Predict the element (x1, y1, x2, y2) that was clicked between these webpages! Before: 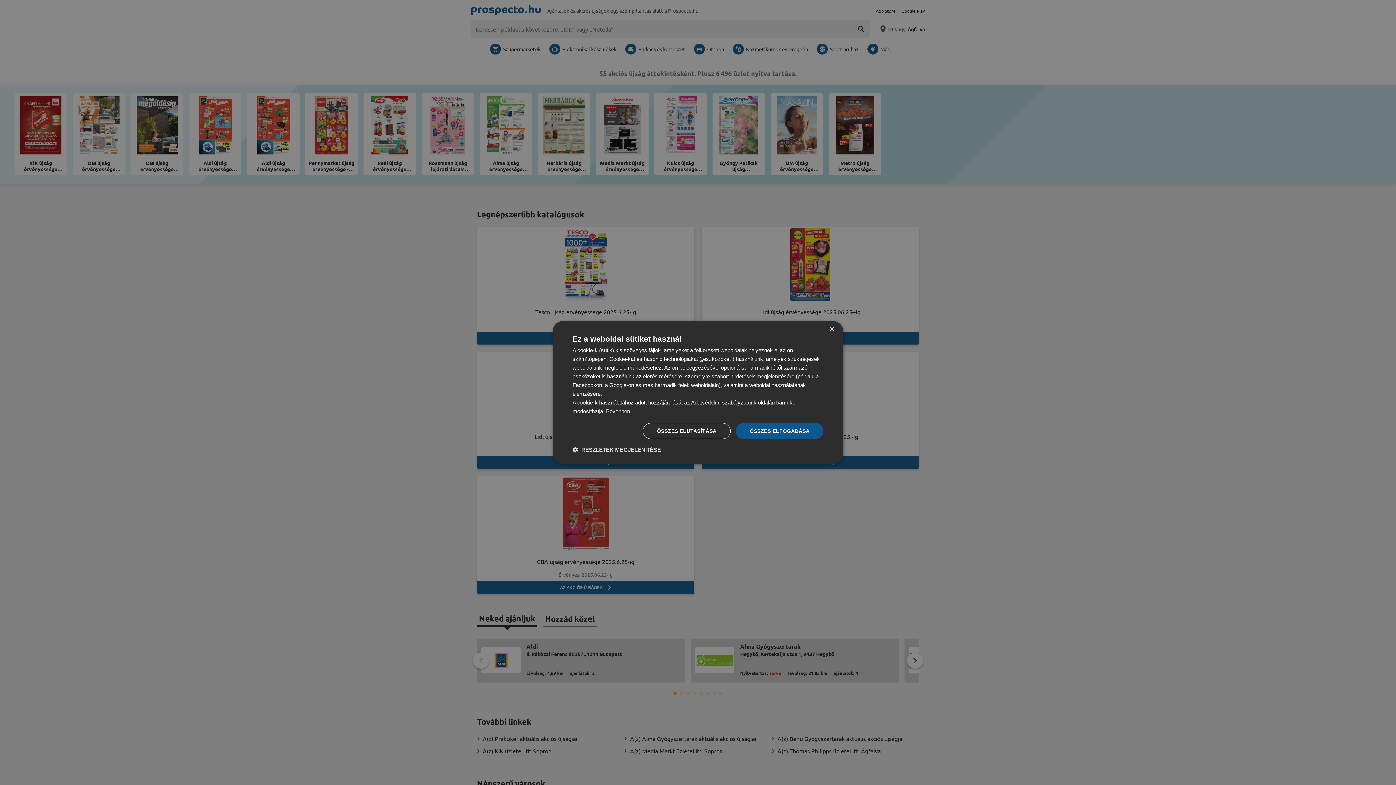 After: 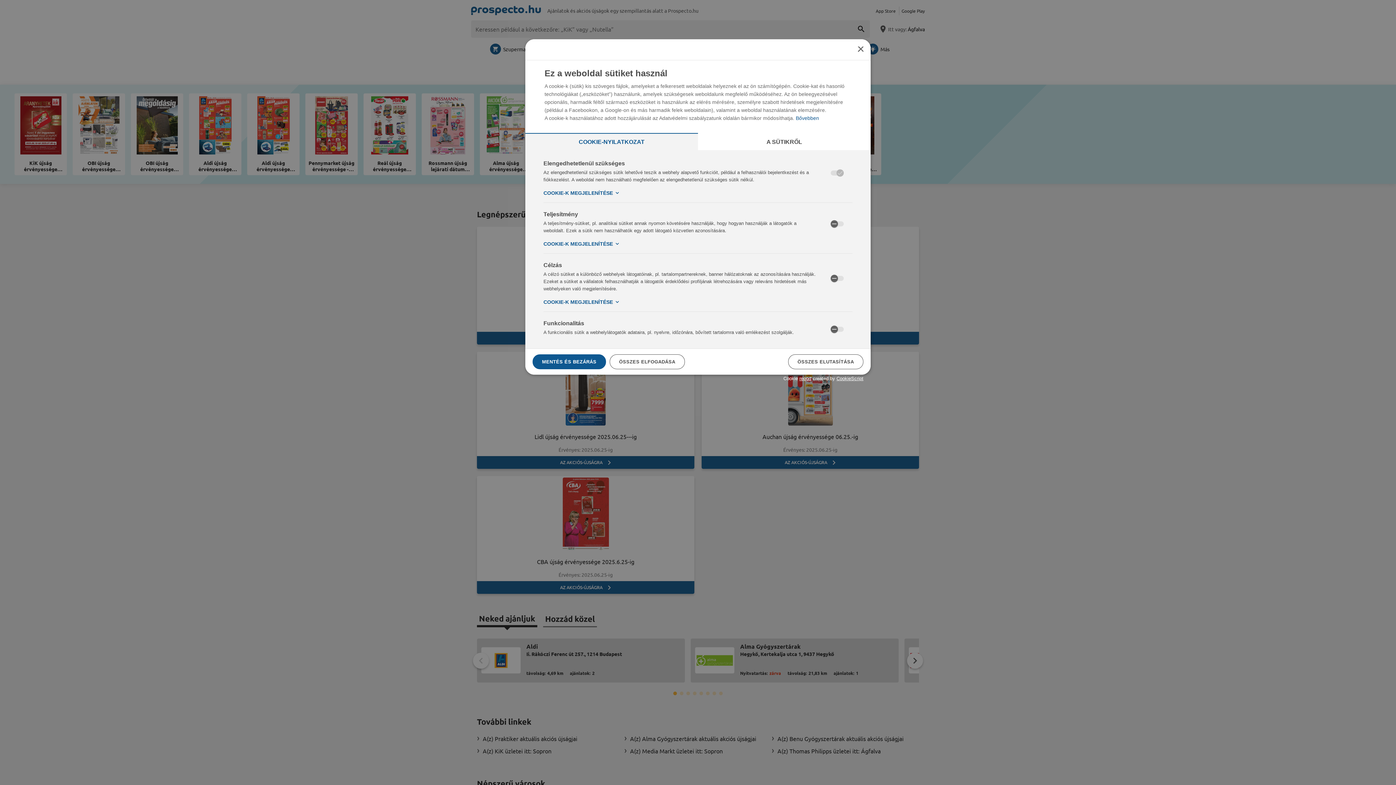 Action: bbox: (572, 446, 661, 453) label:  RÉSZLETEK MEGJELENÍTÉSE